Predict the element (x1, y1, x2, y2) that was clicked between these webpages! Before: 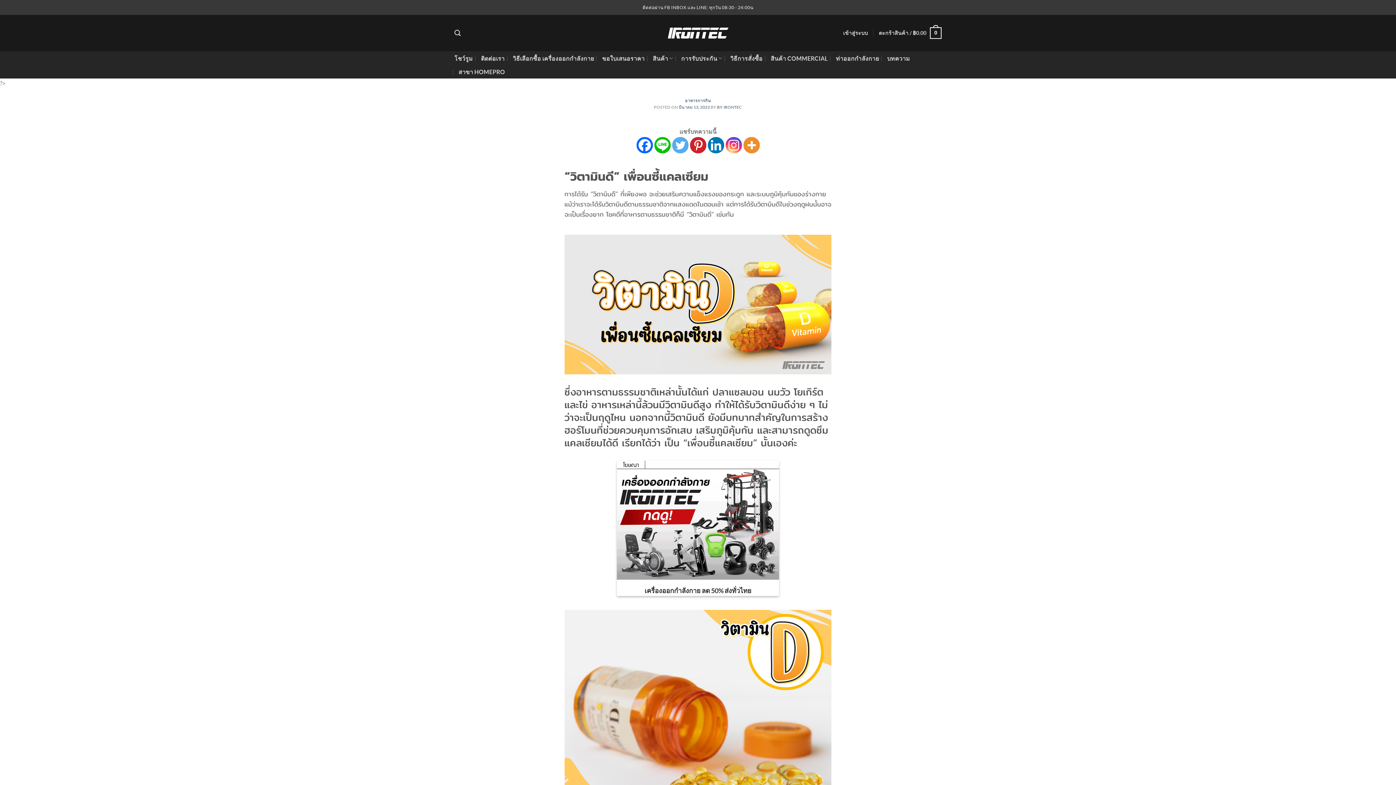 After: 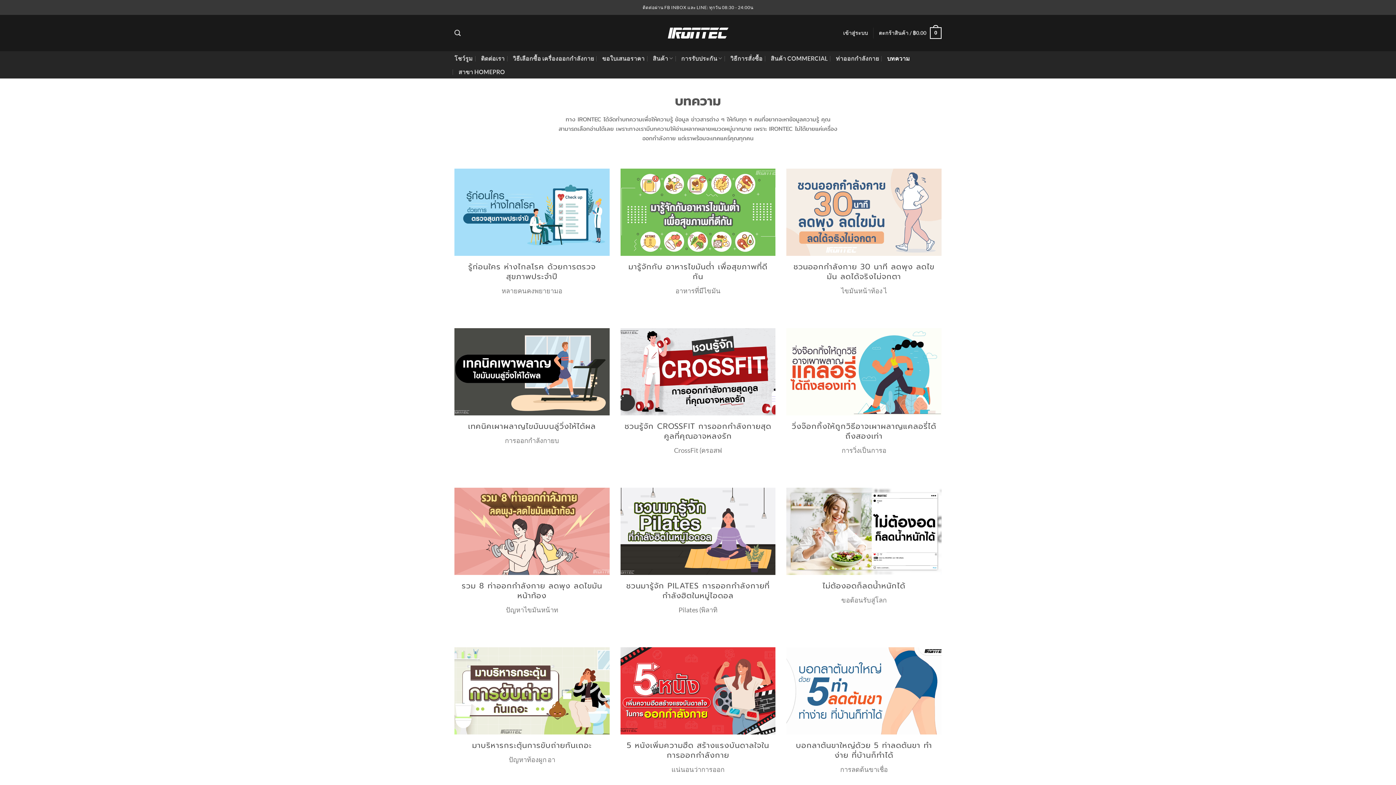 Action: label: บทความ bbox: (887, 51, 910, 64)